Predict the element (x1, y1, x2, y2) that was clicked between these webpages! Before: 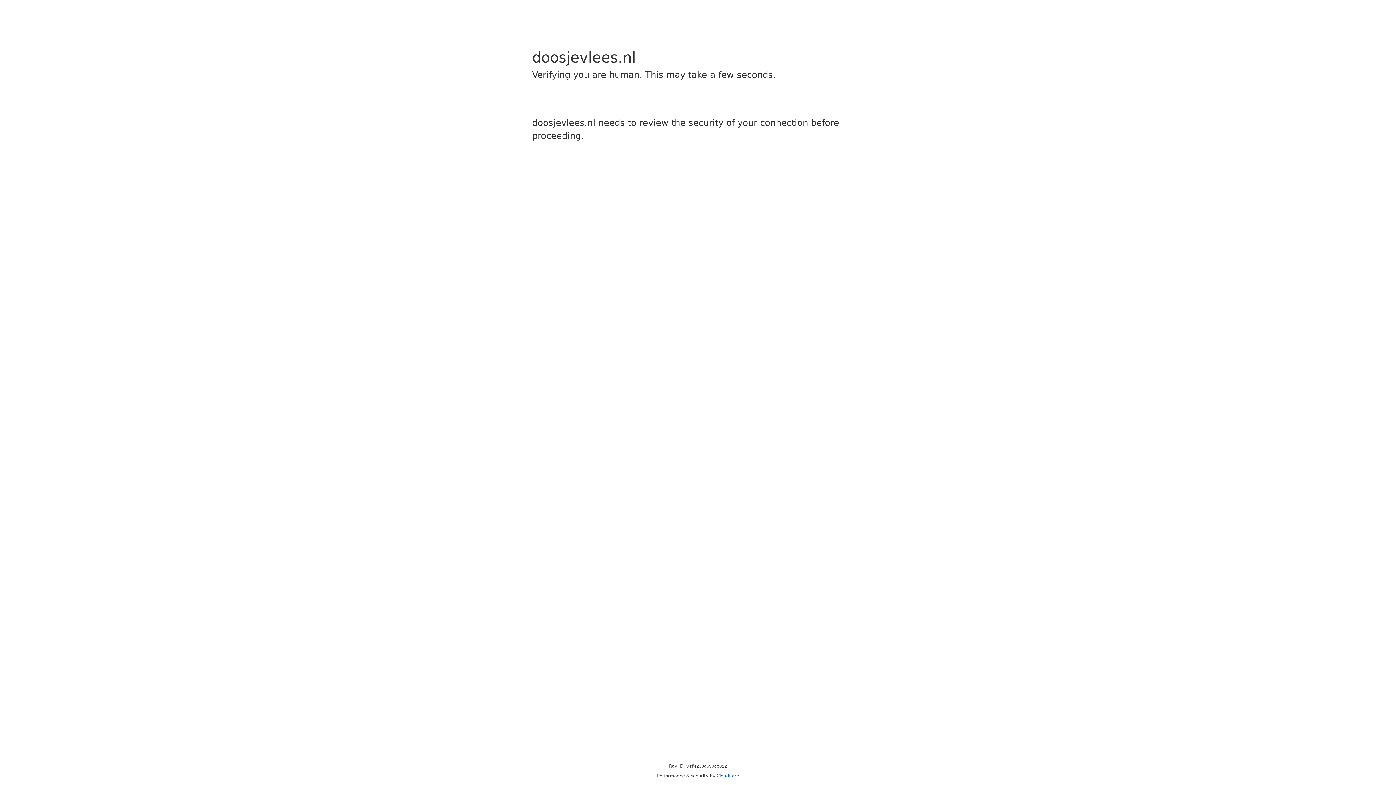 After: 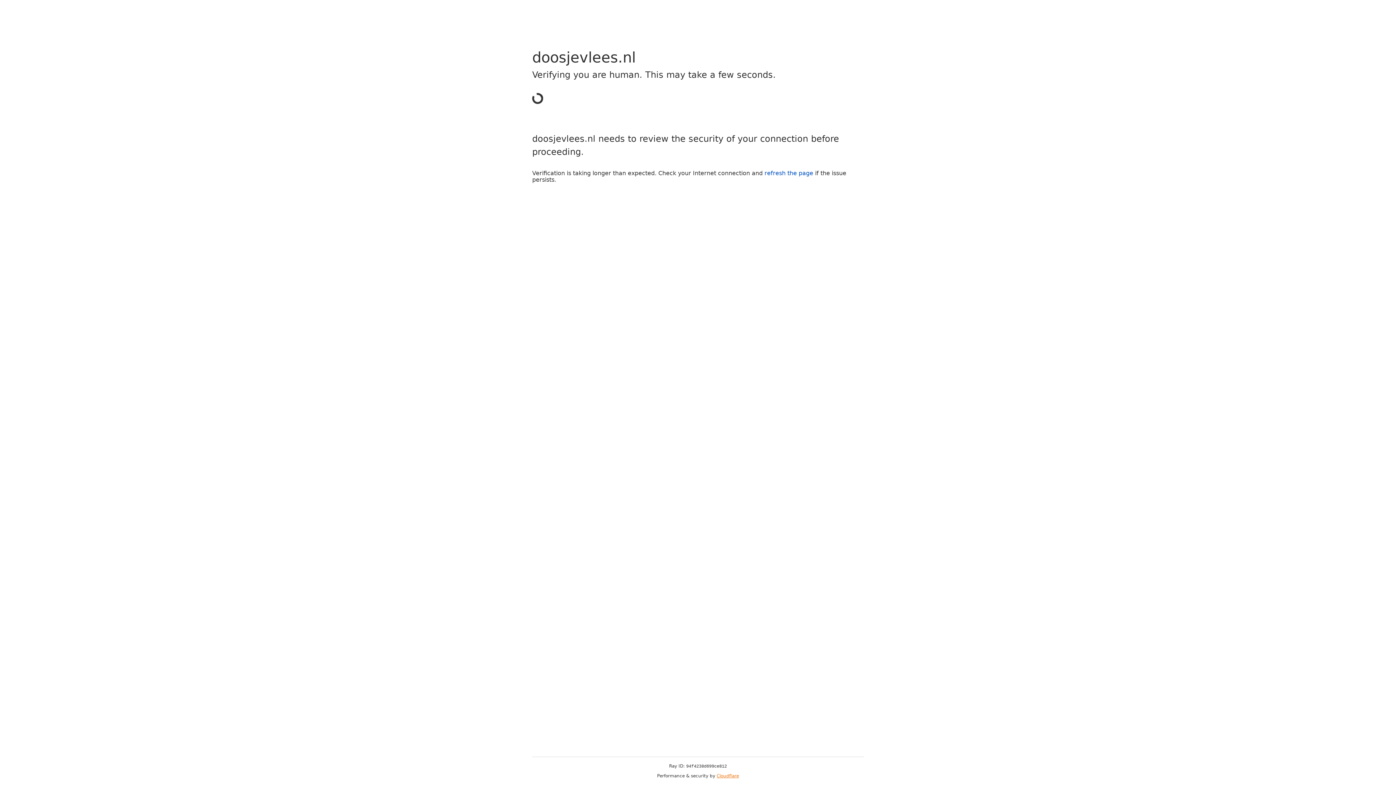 Action: label: Cloudflare bbox: (716, 773, 739, 778)